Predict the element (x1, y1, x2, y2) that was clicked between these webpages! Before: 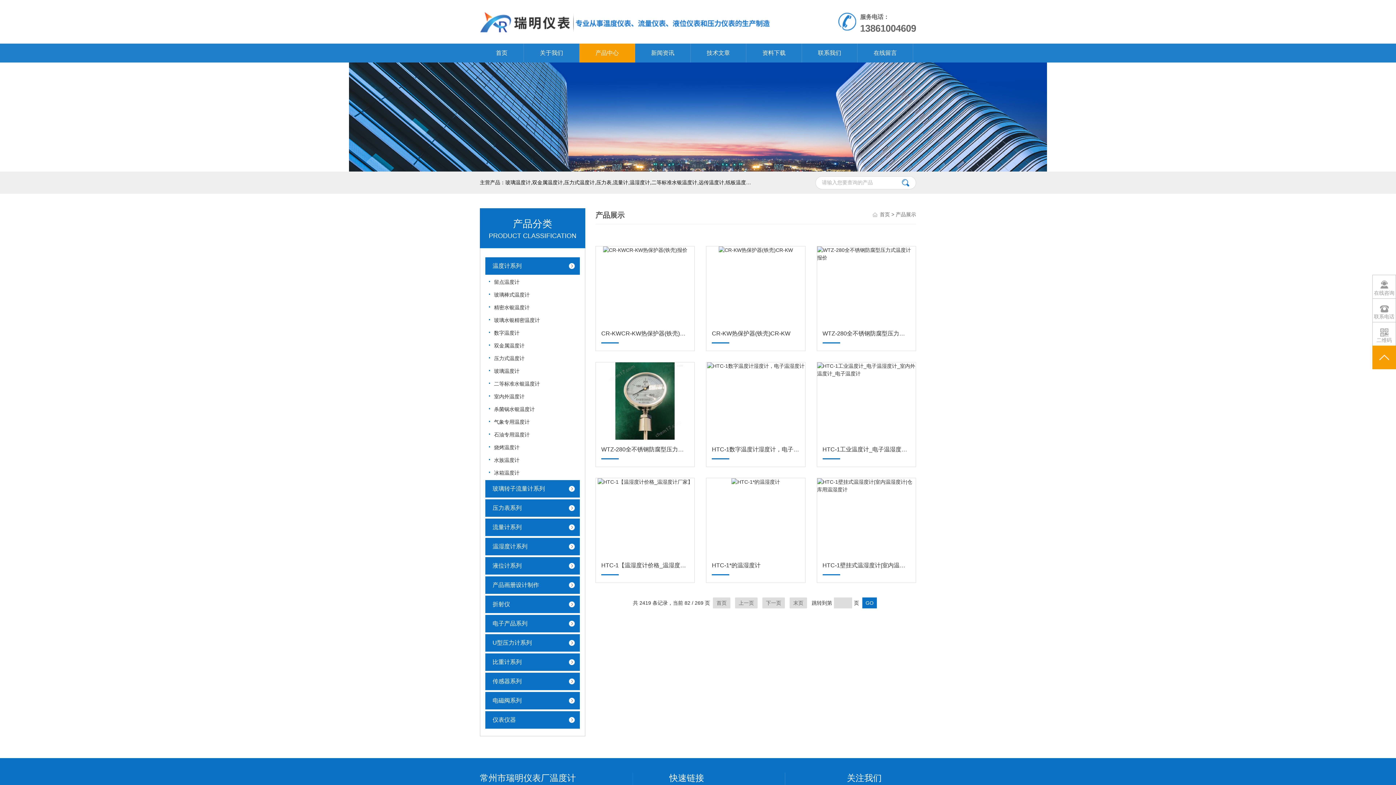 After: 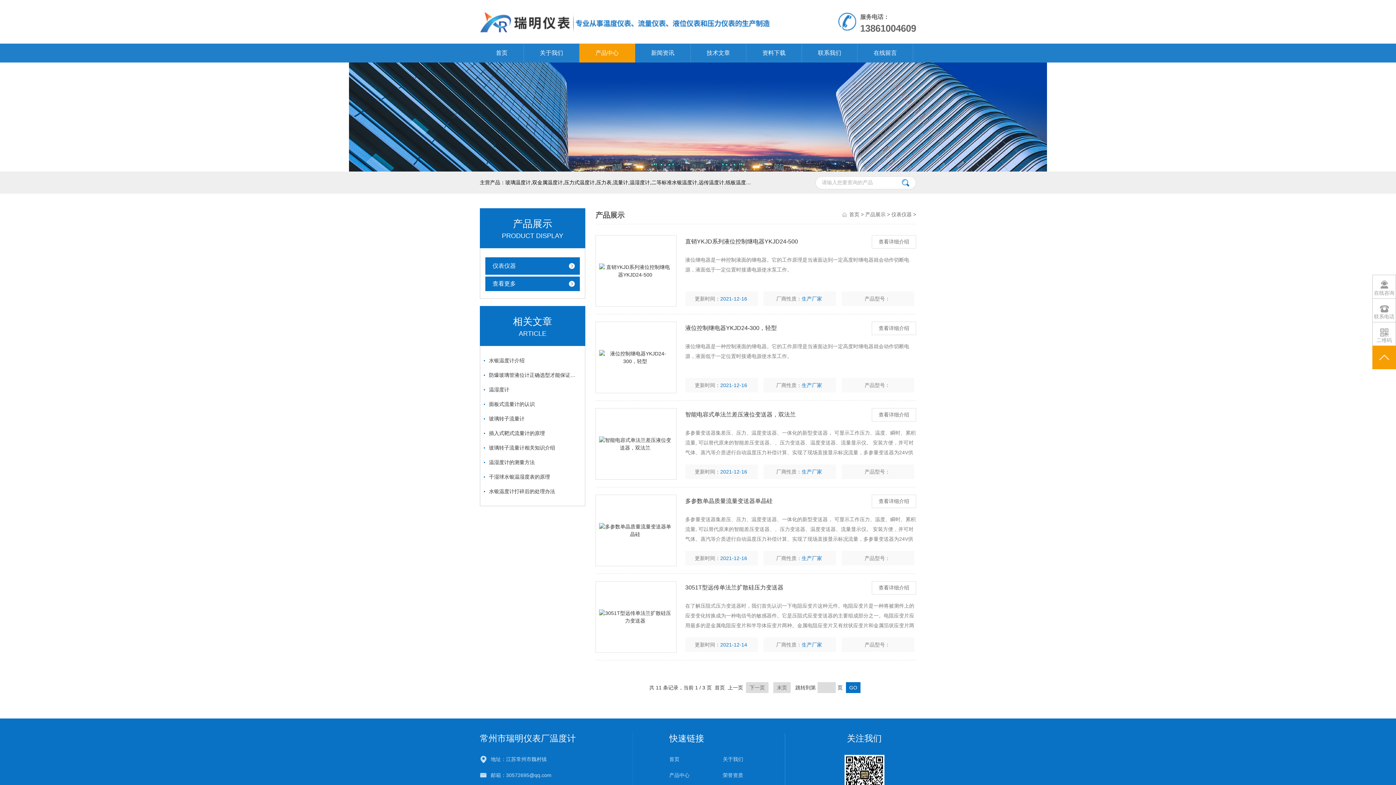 Action: bbox: (485, 711, 572, 729) label: 仪表仪器